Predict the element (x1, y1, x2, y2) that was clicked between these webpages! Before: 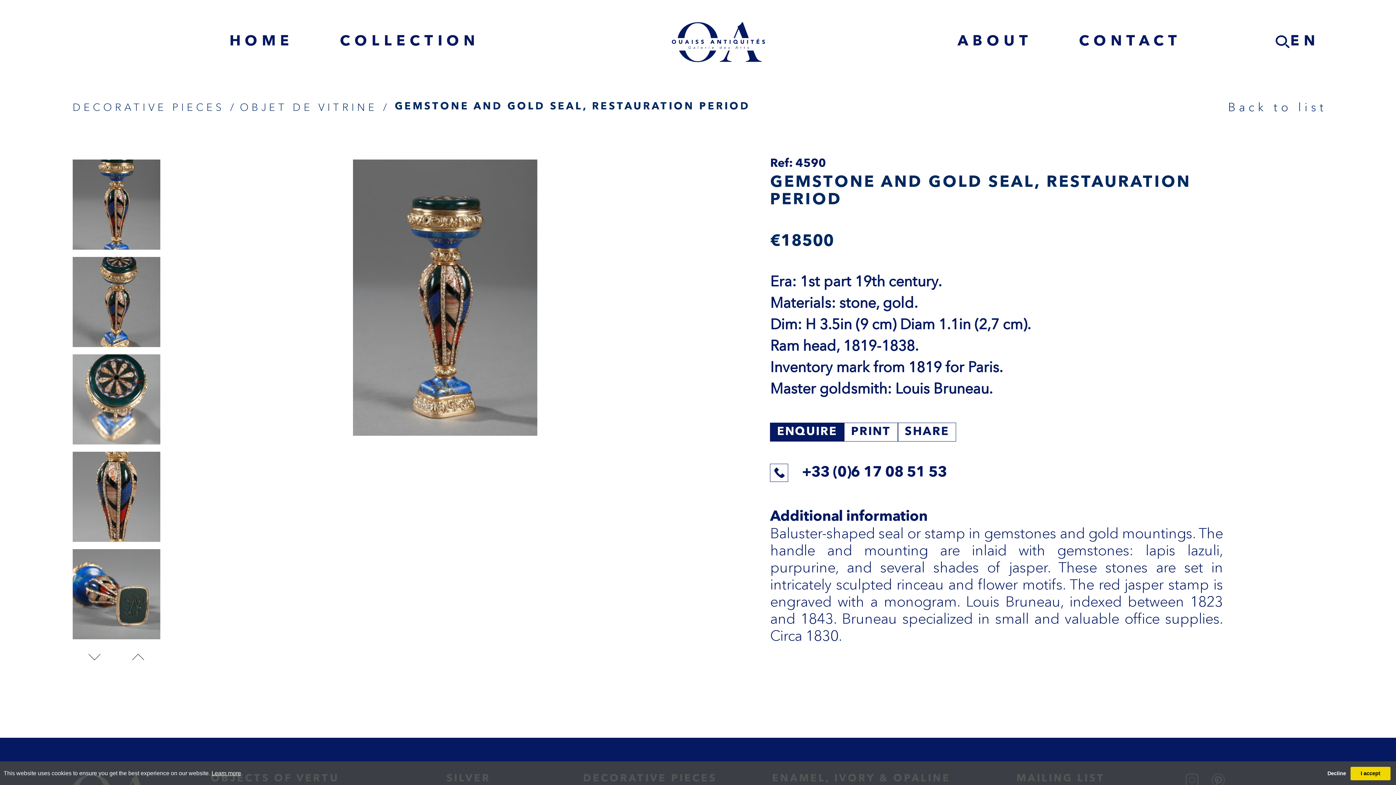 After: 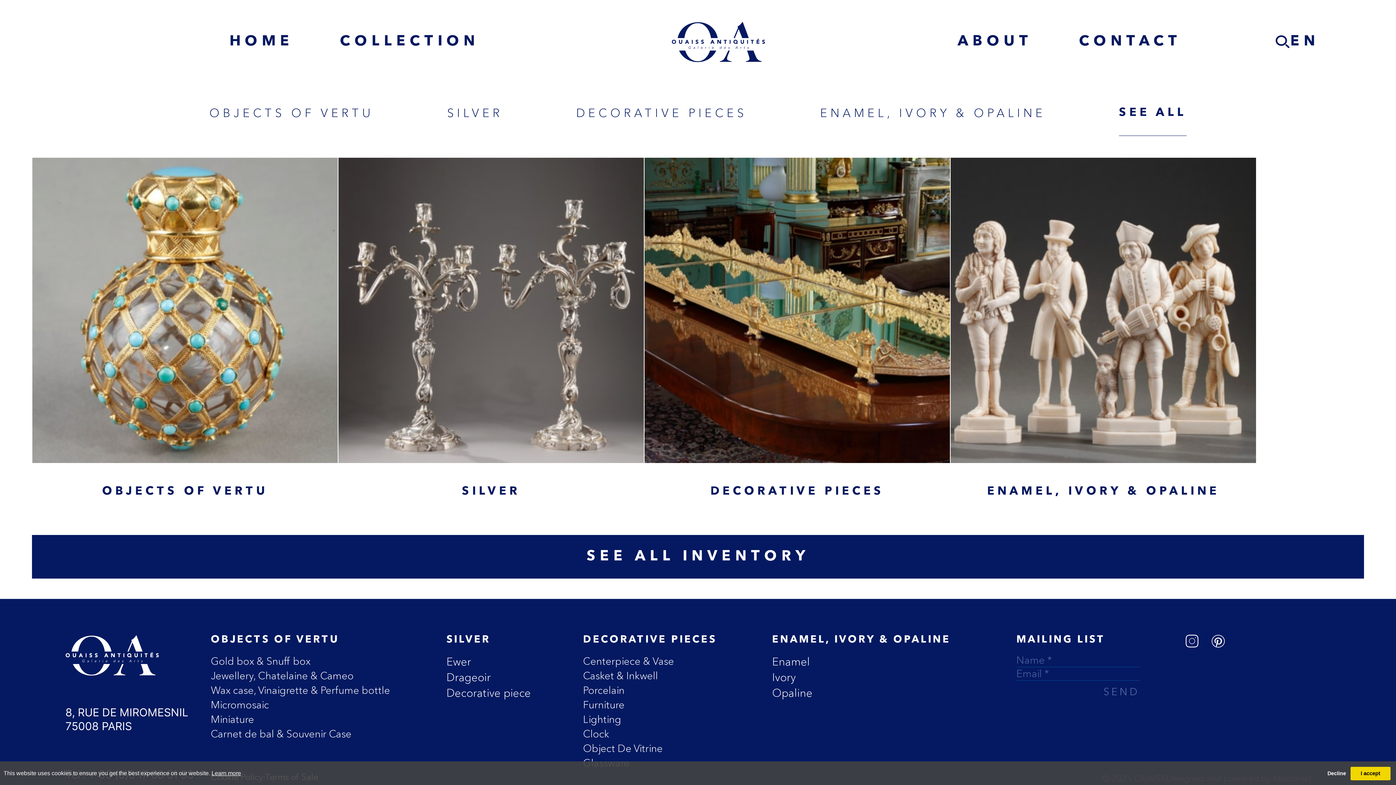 Action: label: COLLECTION bbox: (340, 31, 479, 52)